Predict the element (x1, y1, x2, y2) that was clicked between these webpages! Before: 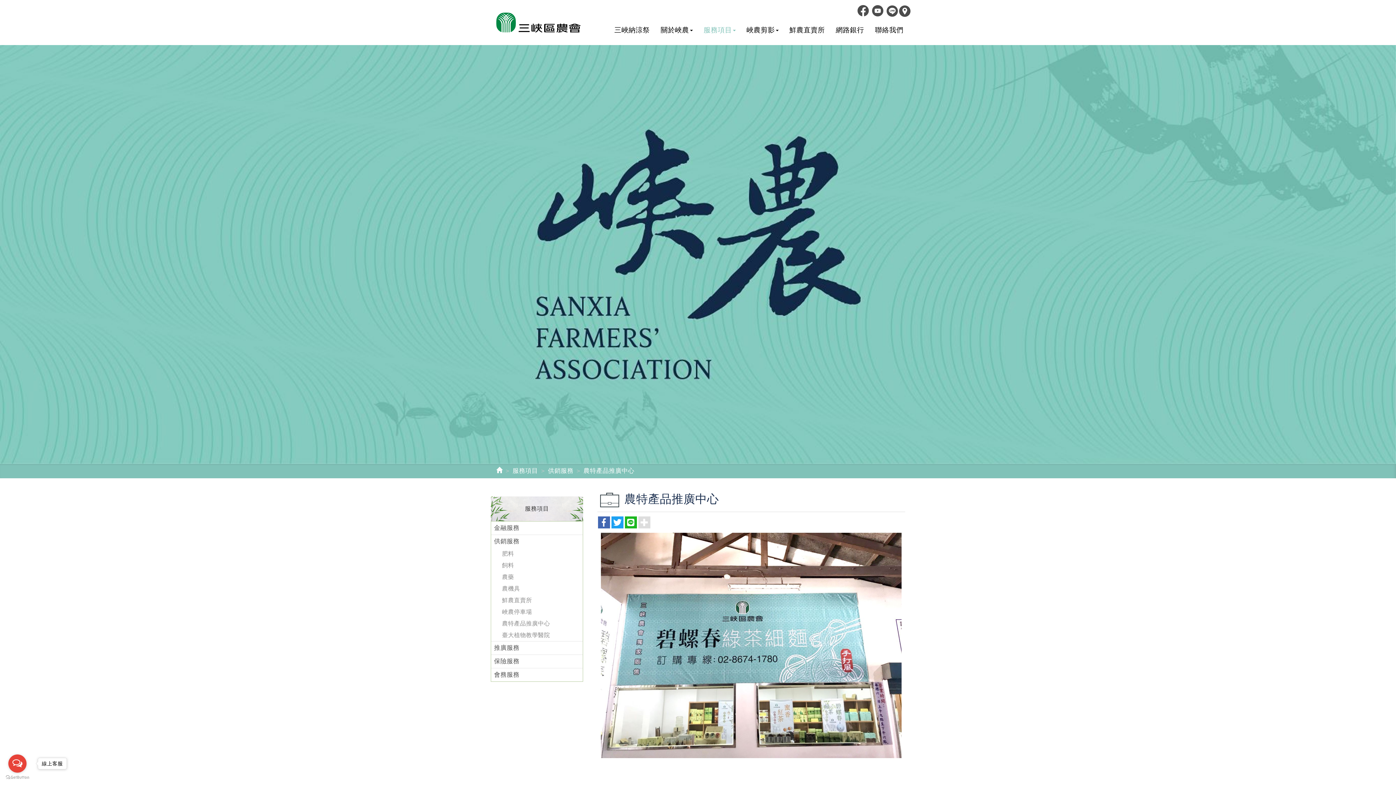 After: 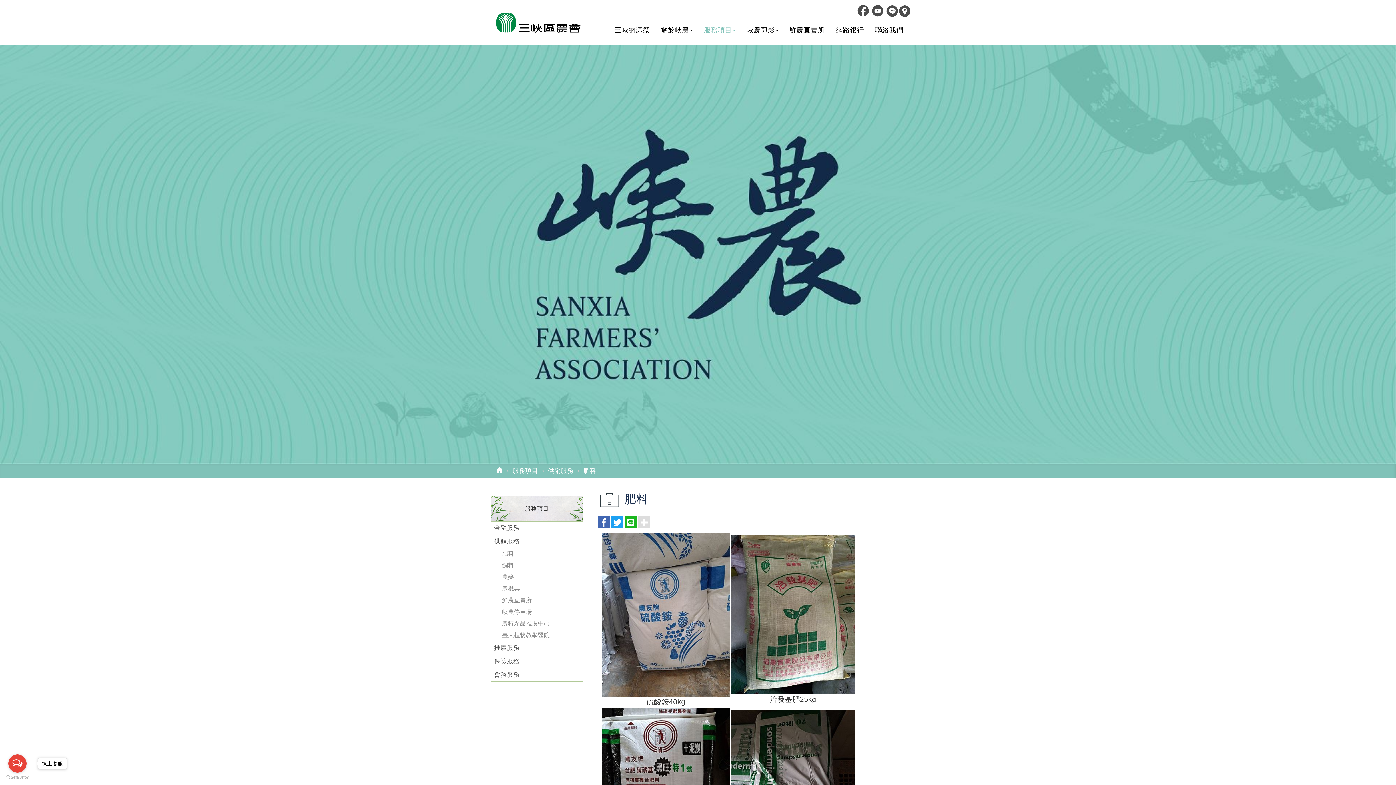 Action: bbox: (548, 467, 573, 474) label: 供銷服務